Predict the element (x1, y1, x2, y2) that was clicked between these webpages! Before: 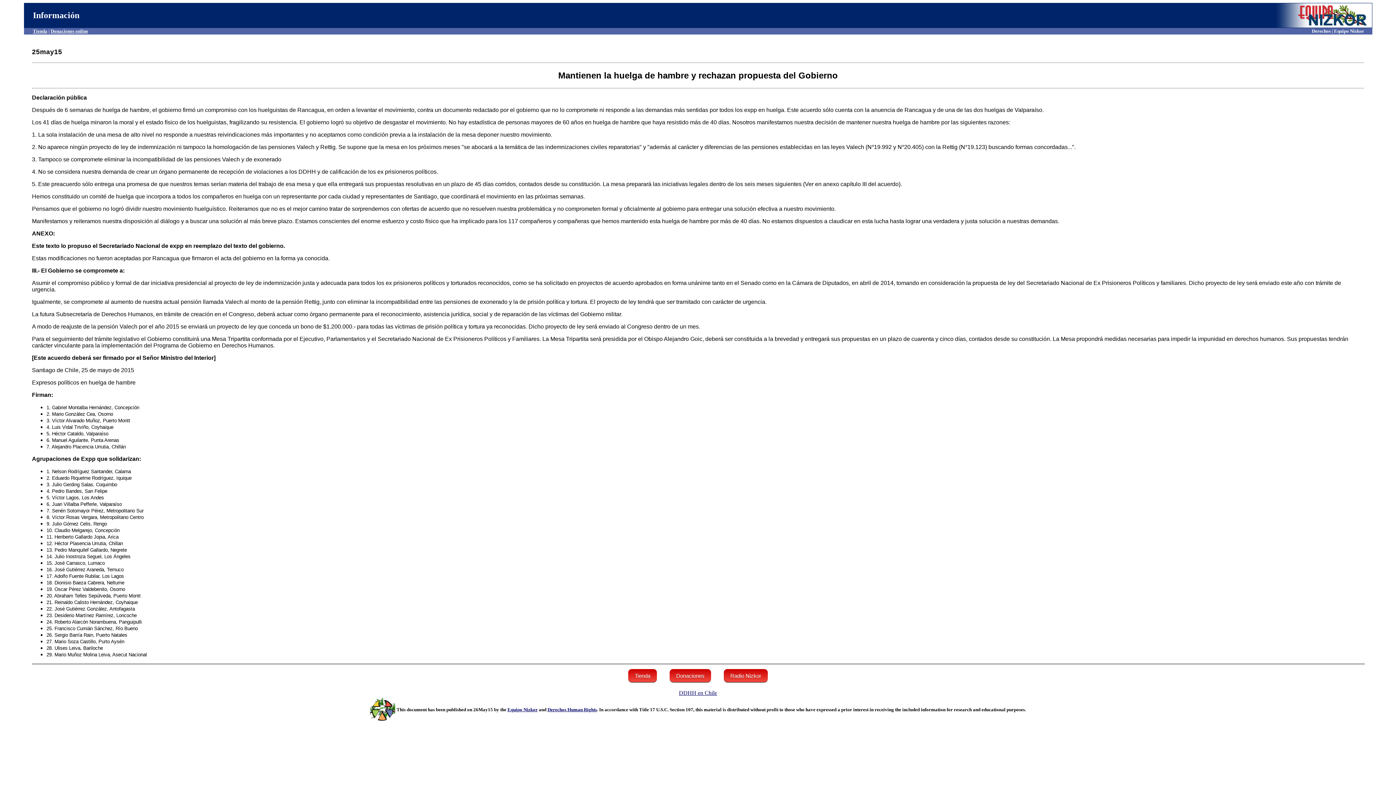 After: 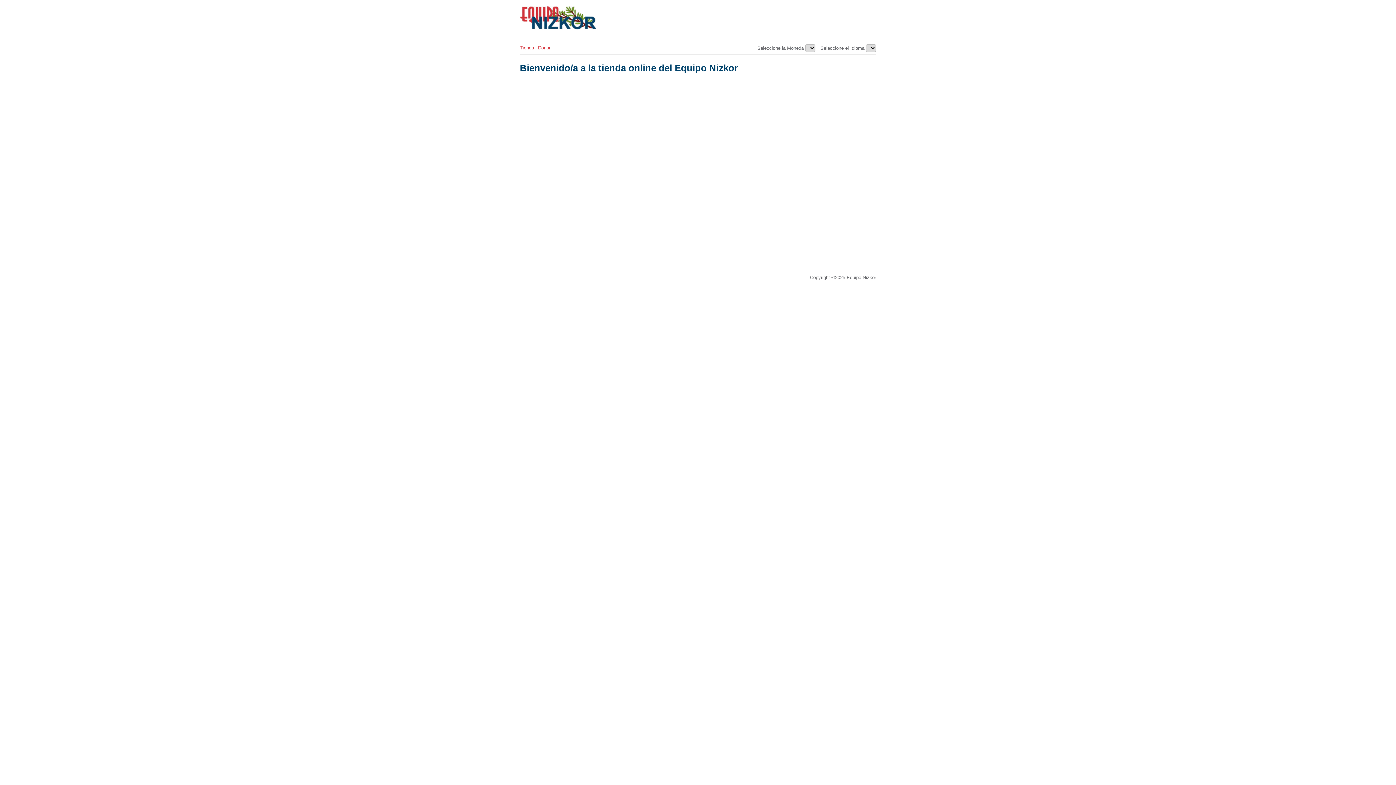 Action: label: Tienda bbox: (32, 28, 47, 33)